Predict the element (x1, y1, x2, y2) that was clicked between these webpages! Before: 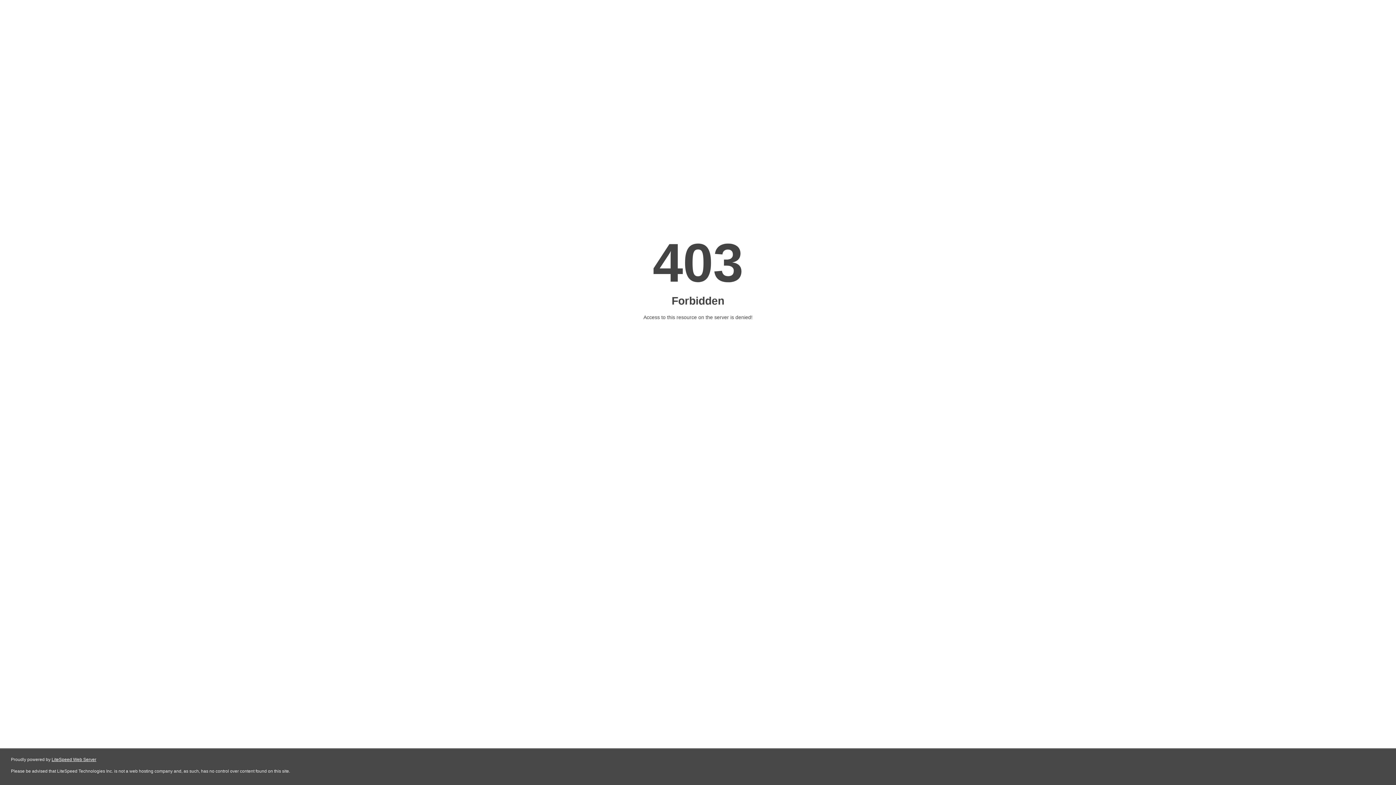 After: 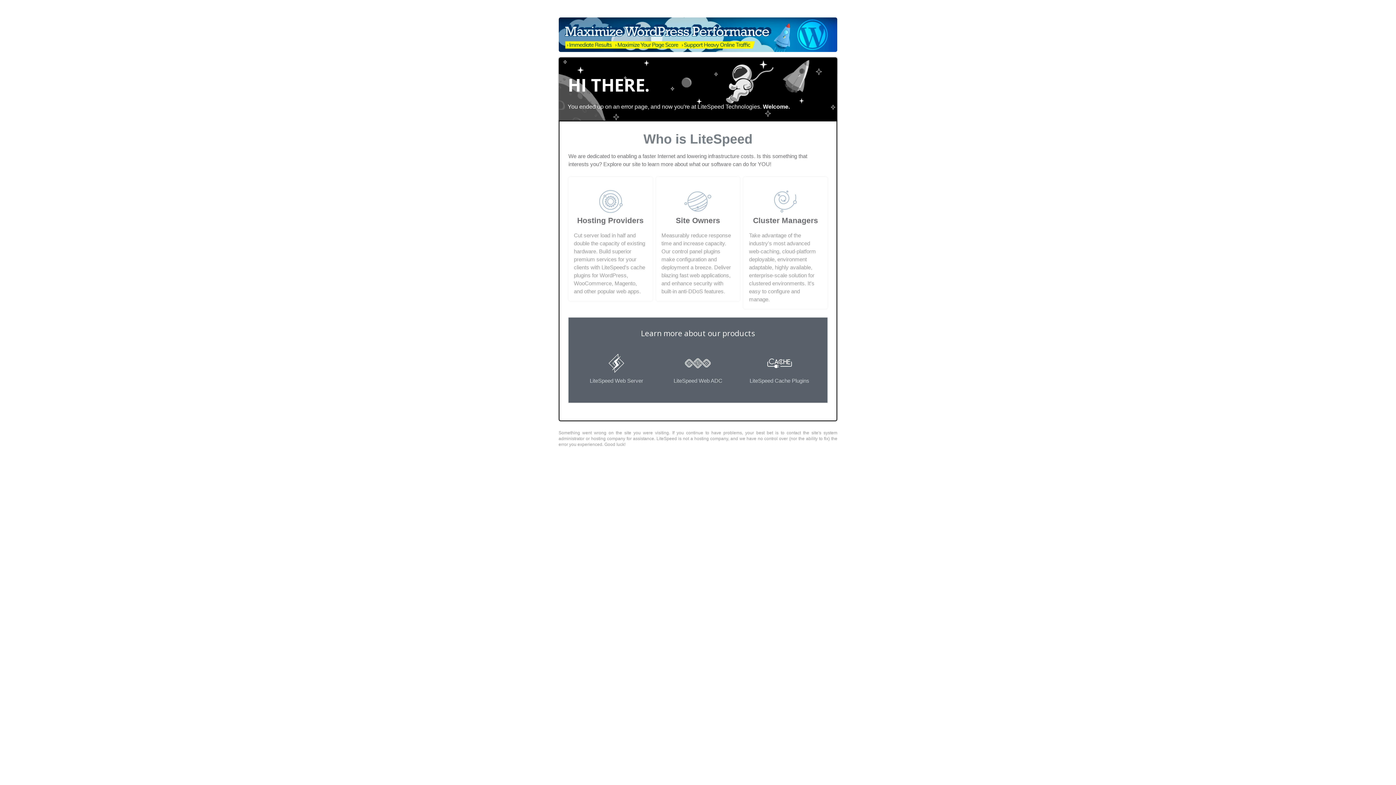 Action: bbox: (51, 757, 96, 762) label: LiteSpeed Web Server